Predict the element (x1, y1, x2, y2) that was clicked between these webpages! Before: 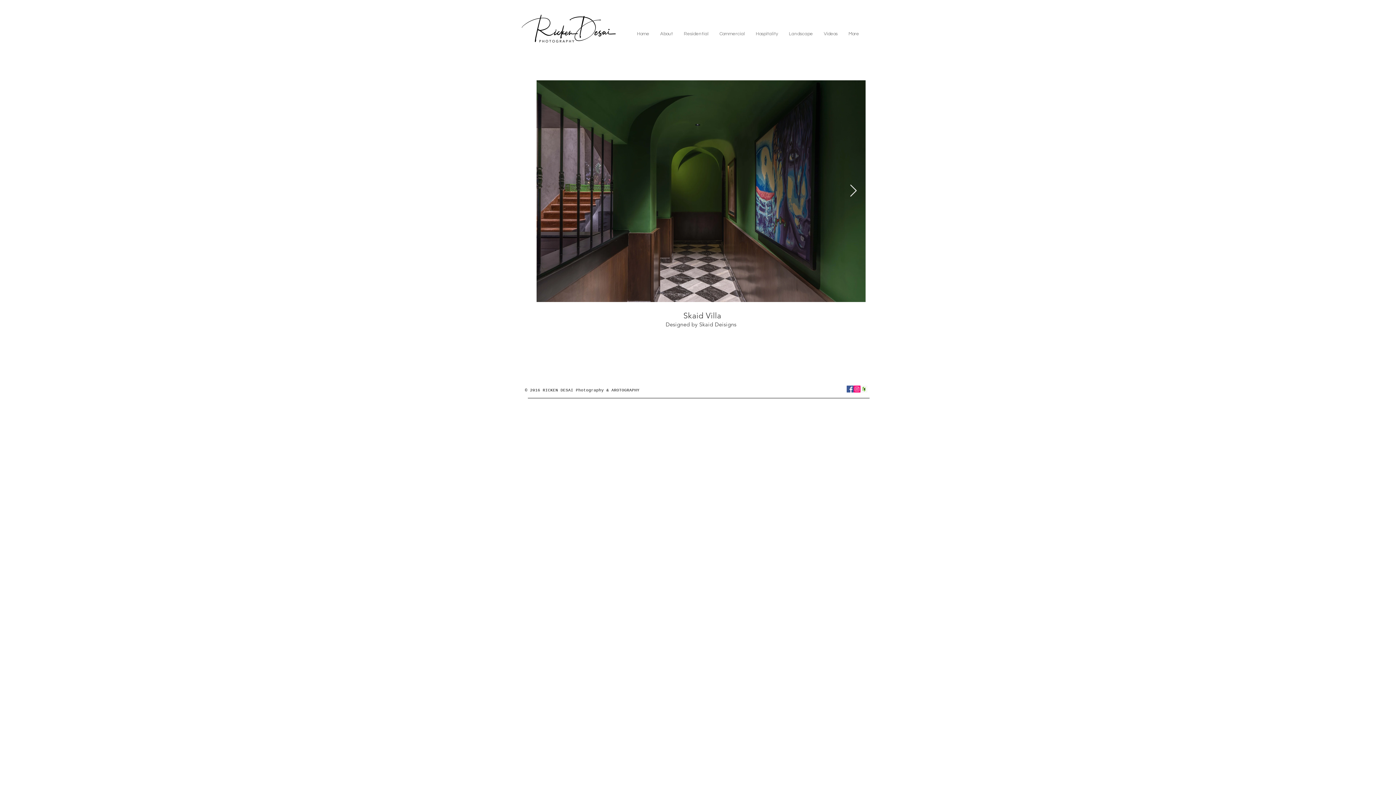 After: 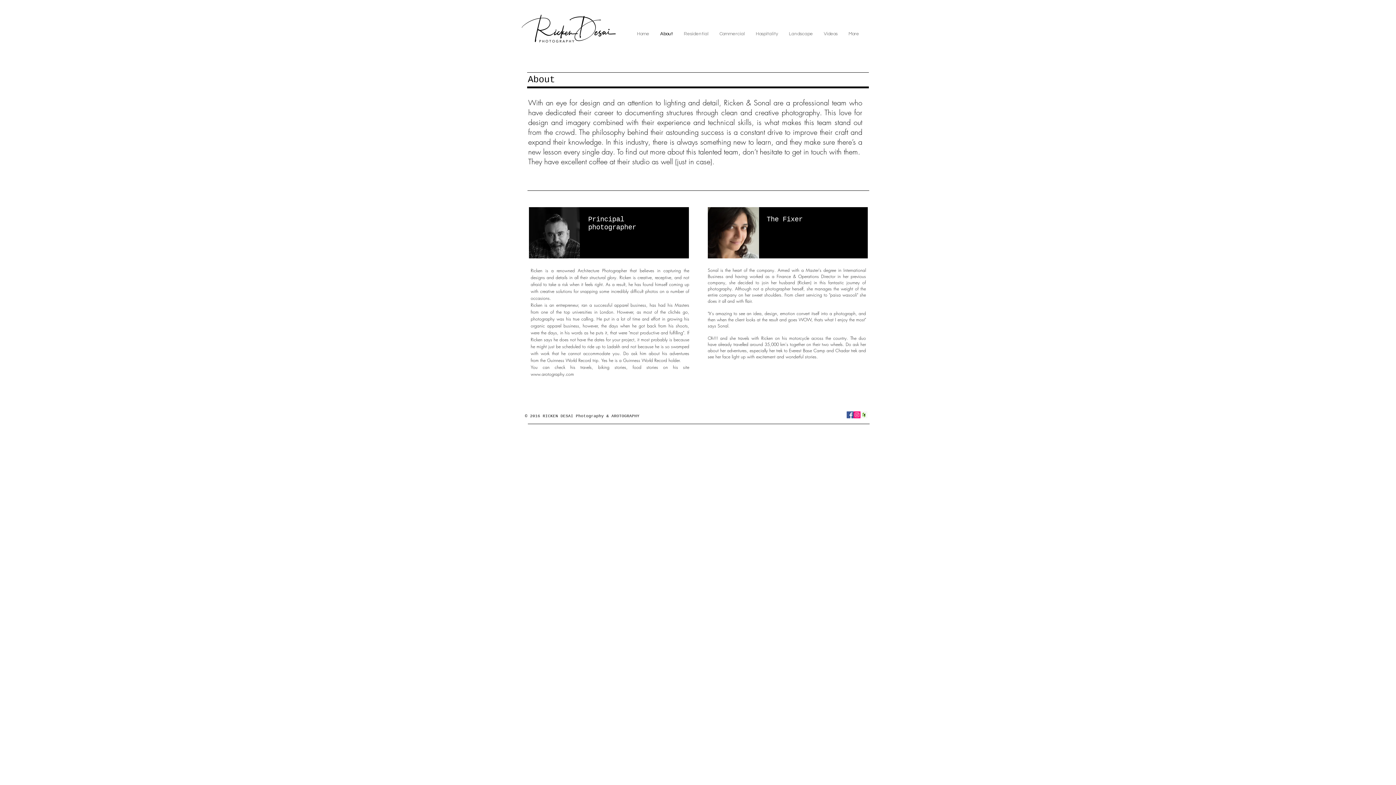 Action: bbox: (654, 28, 678, 39) label: About